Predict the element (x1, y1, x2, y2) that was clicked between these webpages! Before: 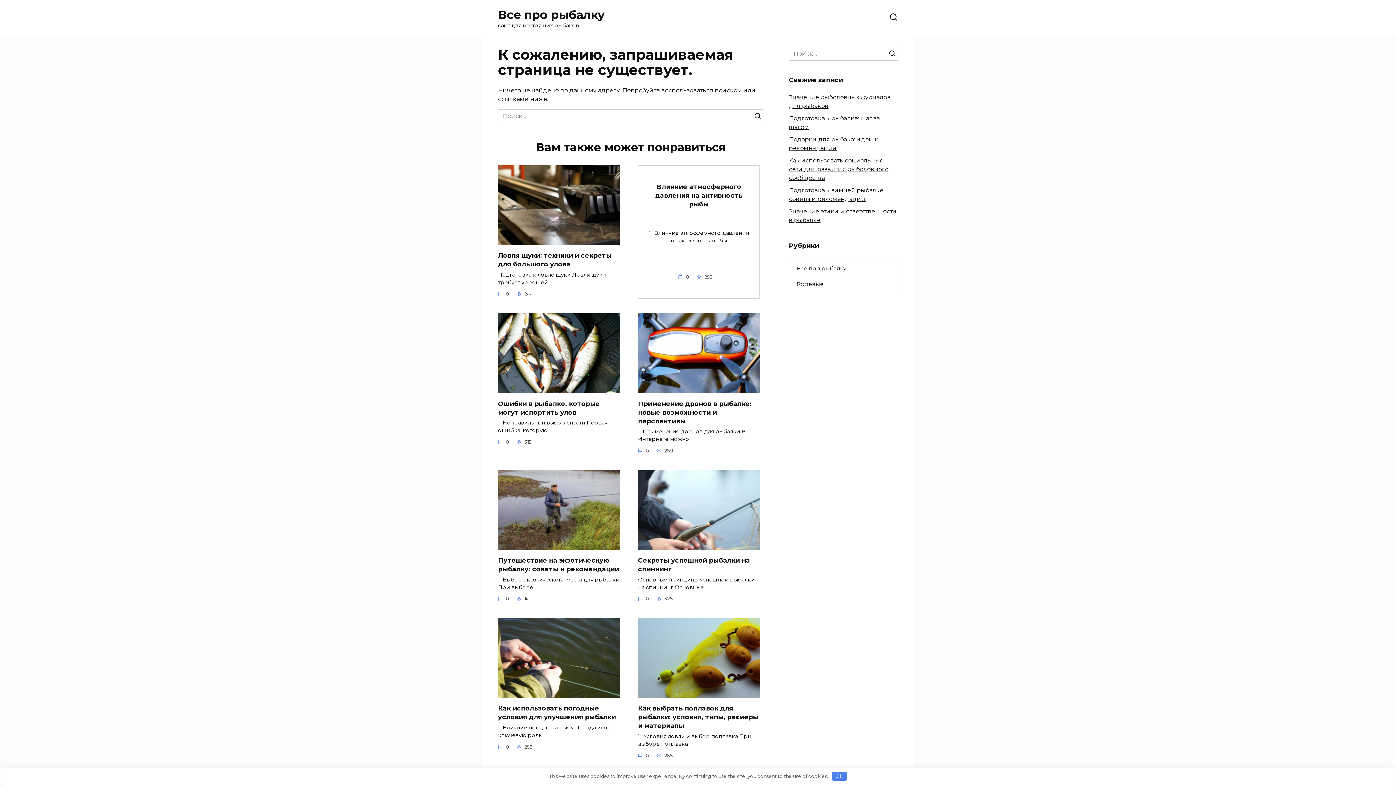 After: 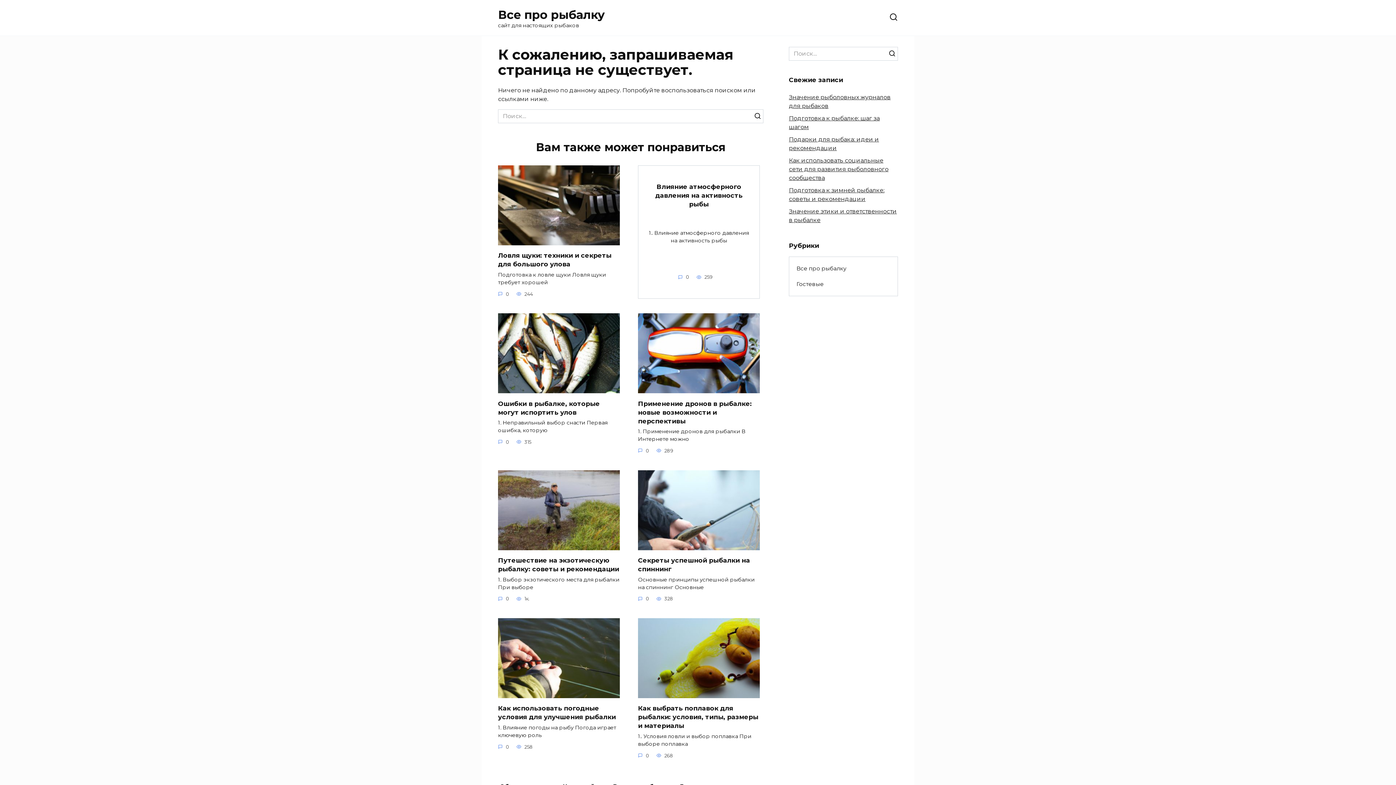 Action: label: OK bbox: (831, 772, 847, 781)